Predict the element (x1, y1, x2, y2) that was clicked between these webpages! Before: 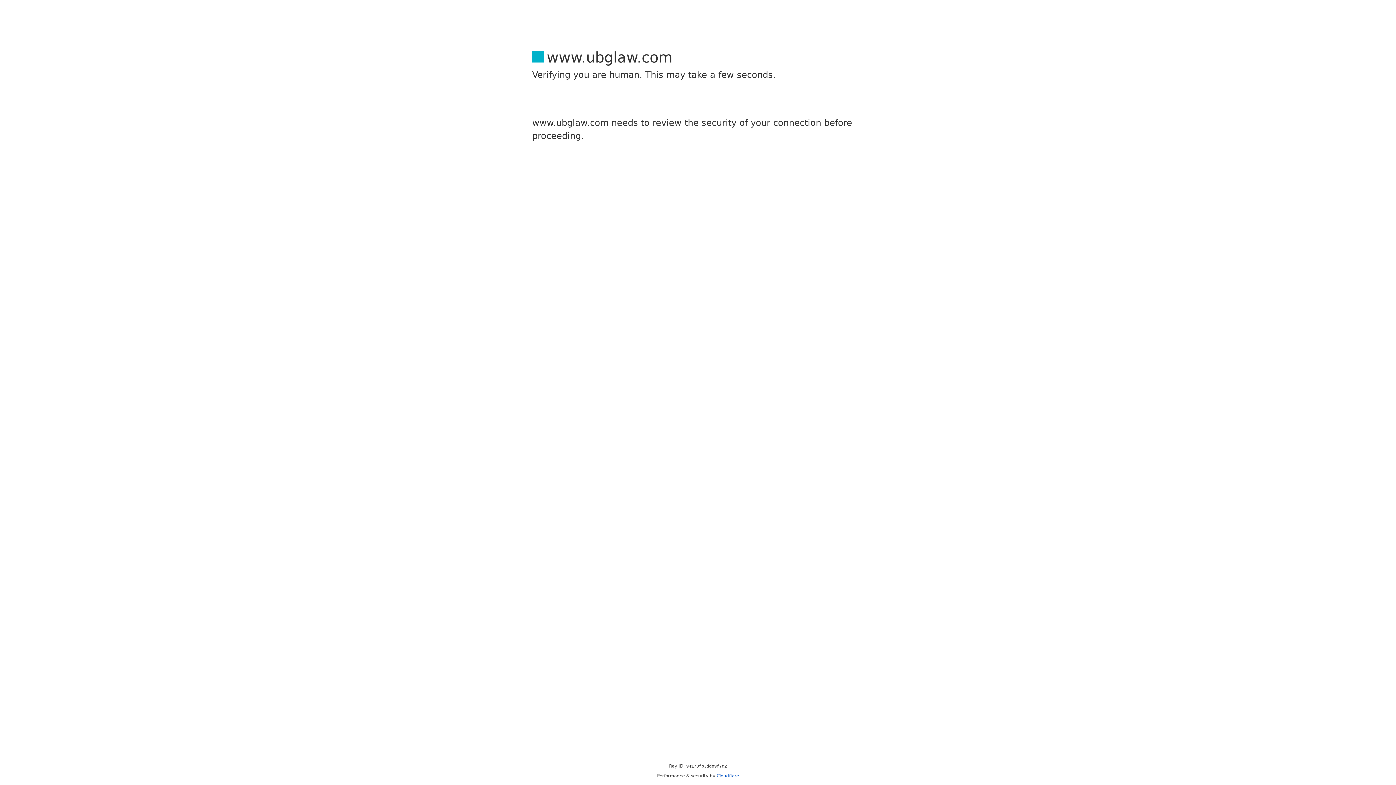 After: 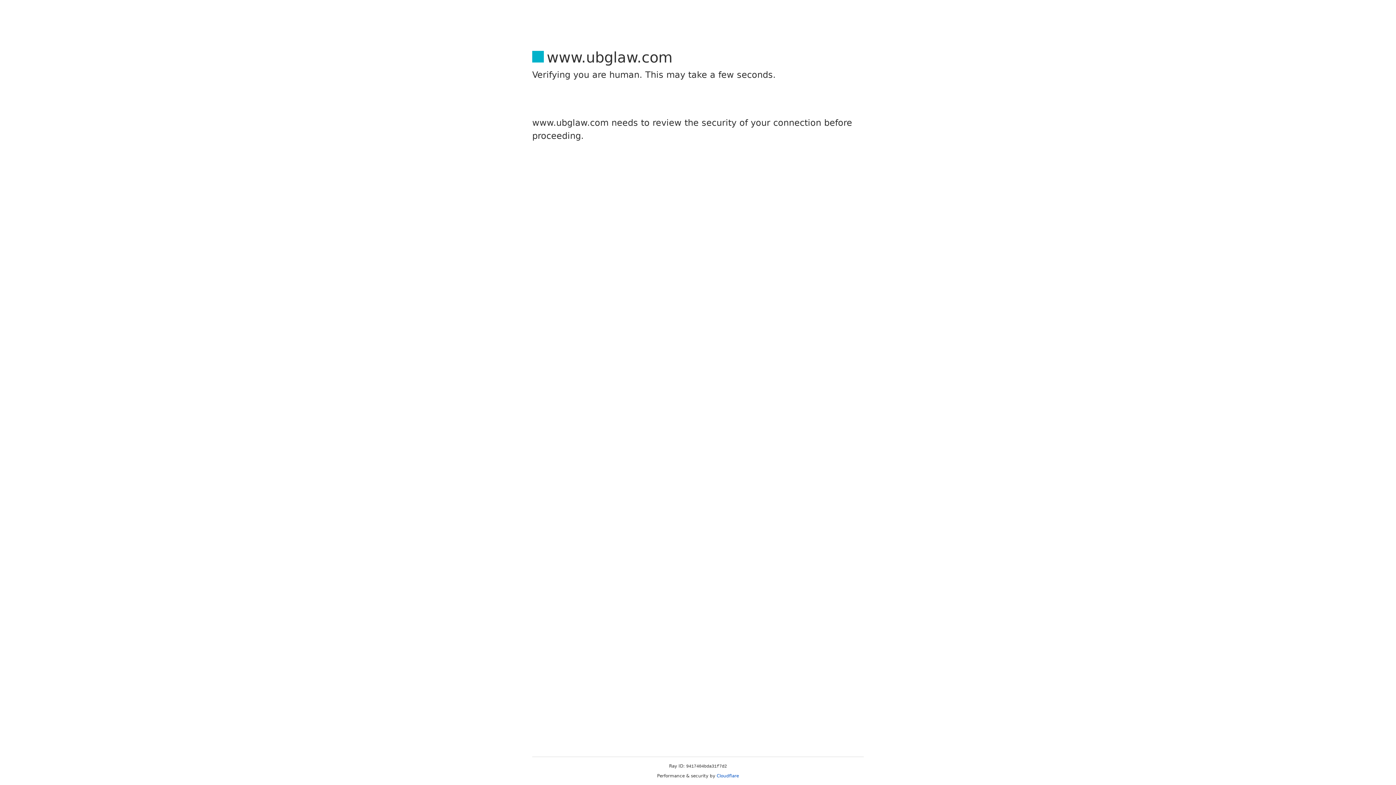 Action: bbox: (716, 773, 739, 778) label: Cloudflare